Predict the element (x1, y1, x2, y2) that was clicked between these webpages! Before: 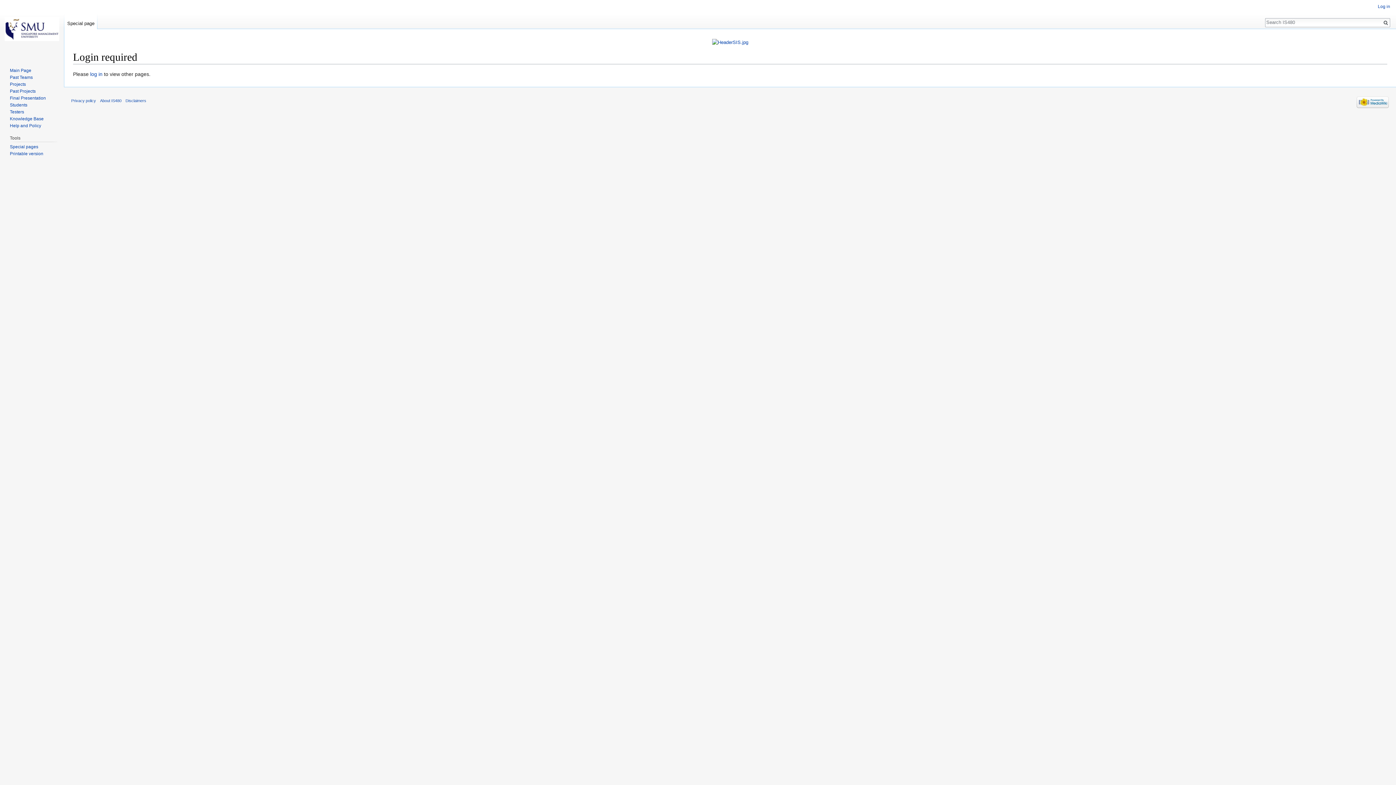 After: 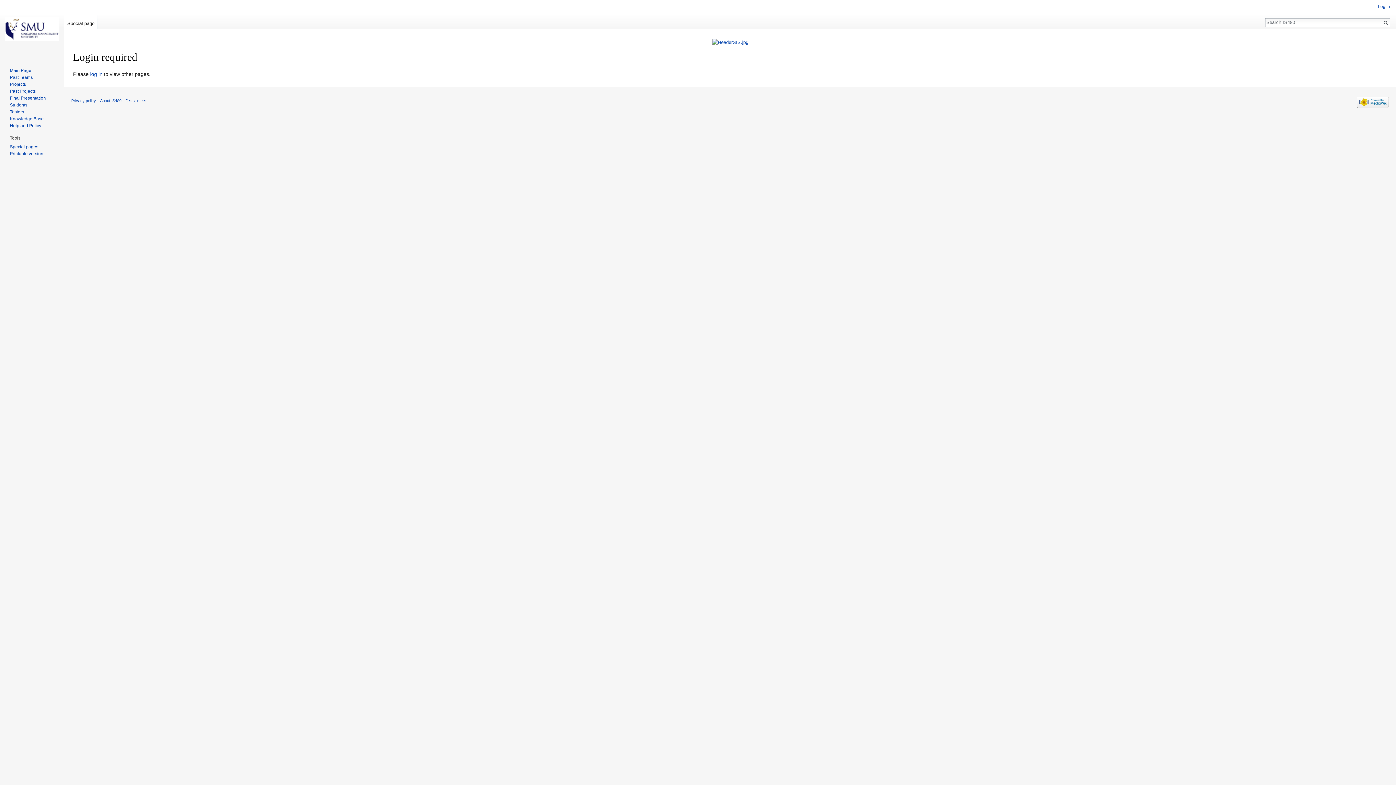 Action: label: Special page bbox: (64, 14, 97, 29)